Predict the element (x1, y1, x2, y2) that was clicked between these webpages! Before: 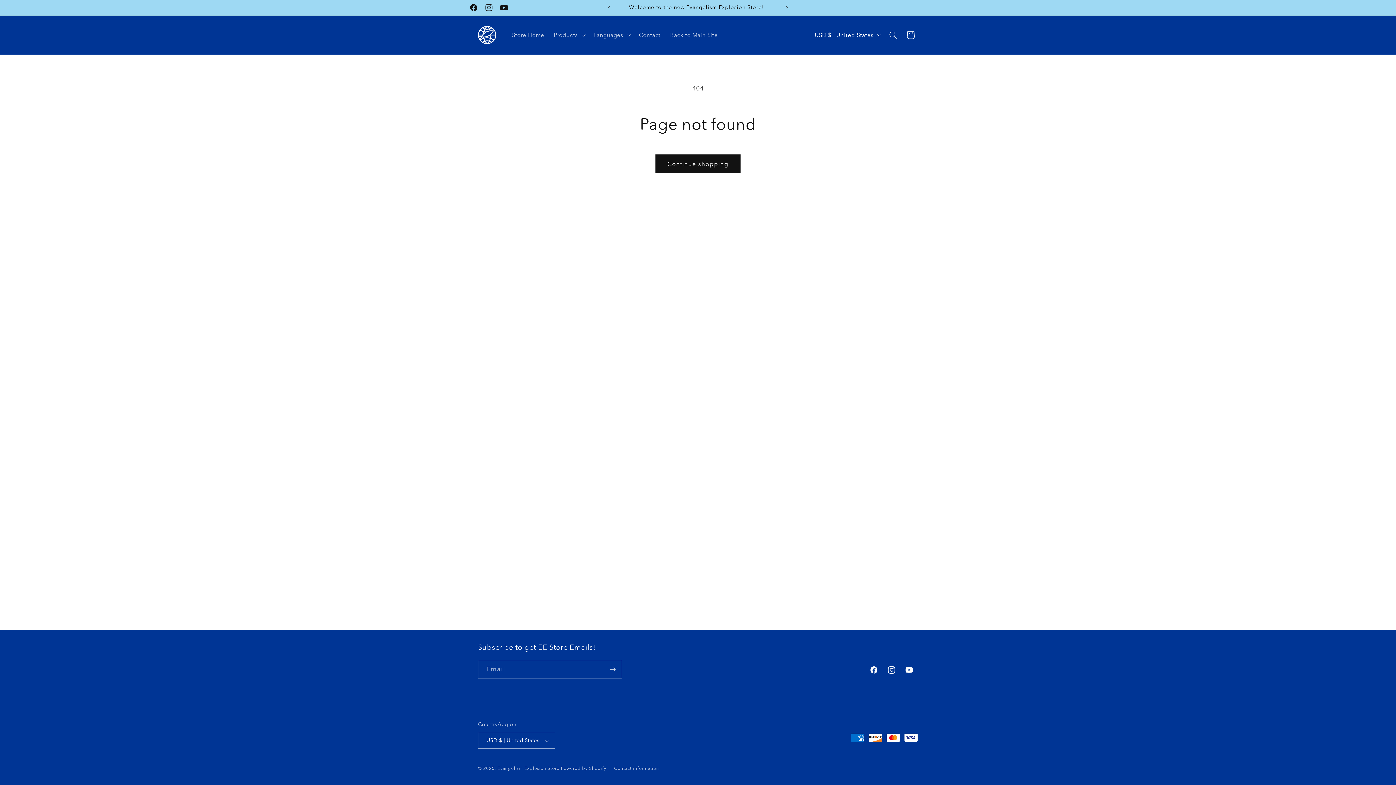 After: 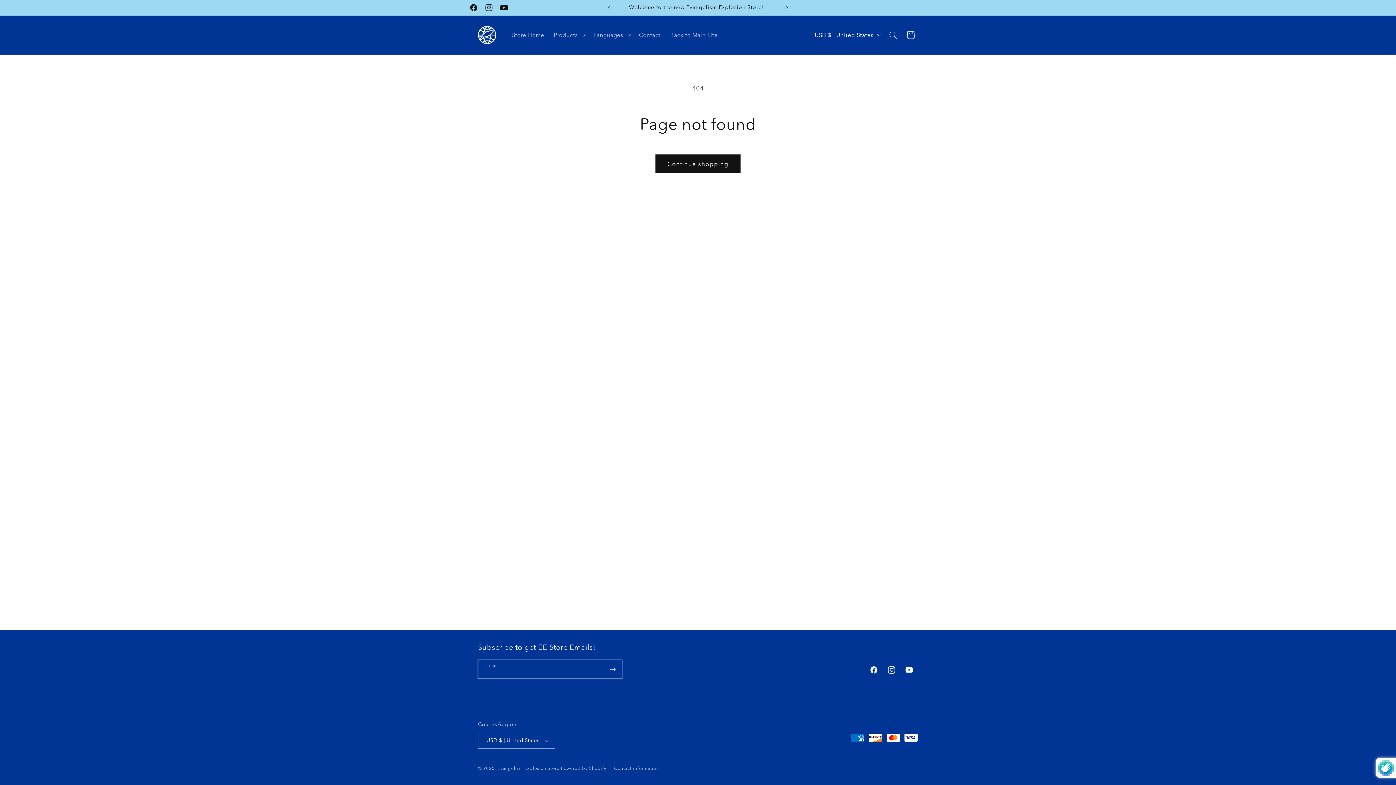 Action: label: Subscribe bbox: (604, 660, 621, 679)